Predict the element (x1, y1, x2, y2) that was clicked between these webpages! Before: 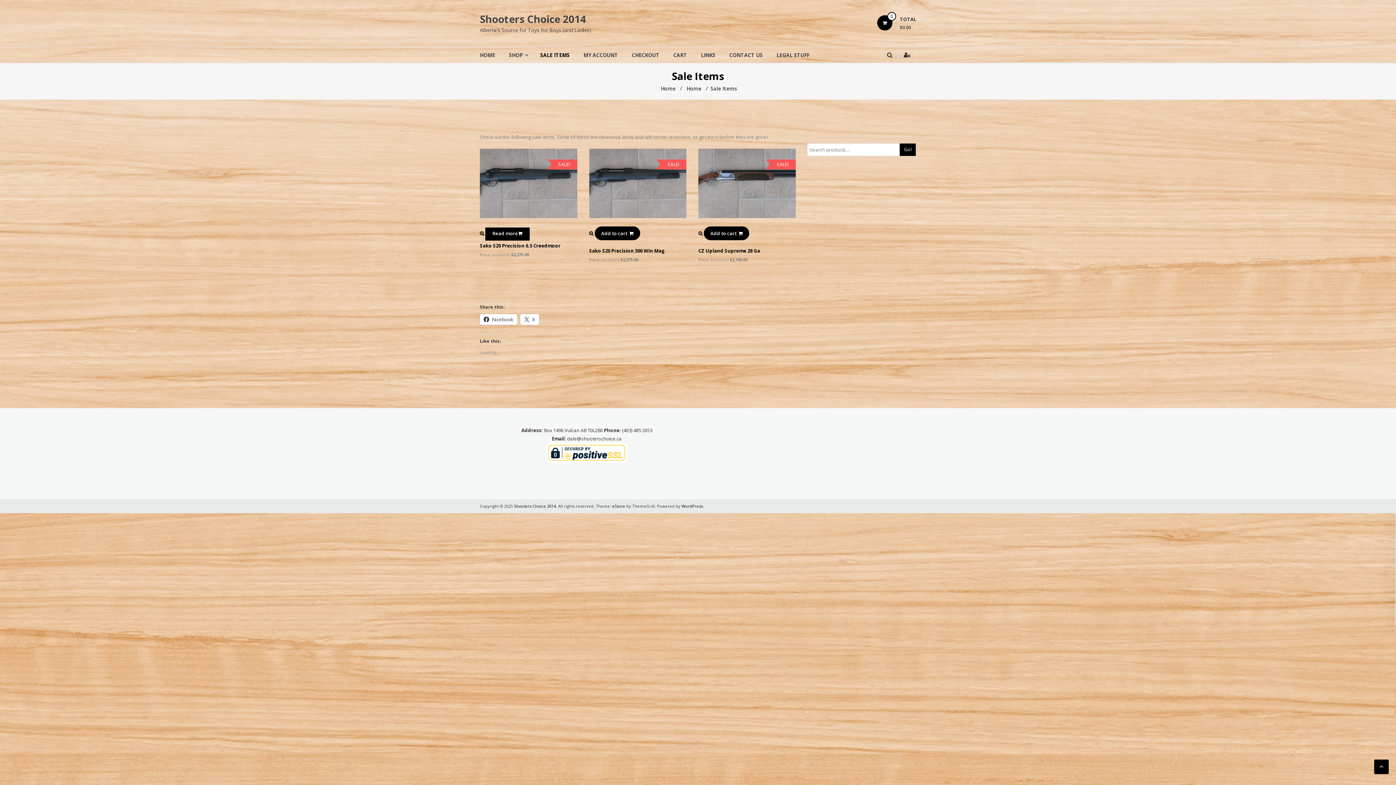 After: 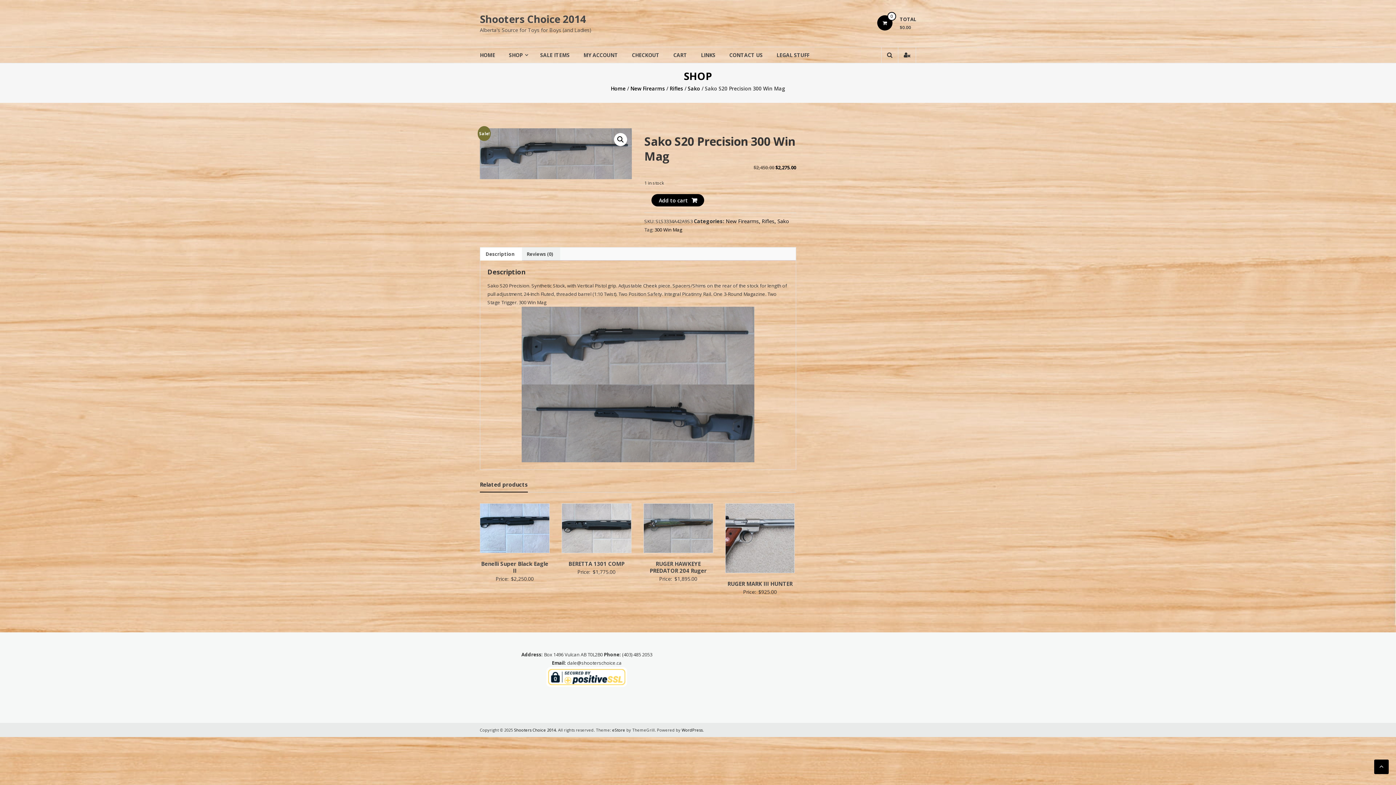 Action: bbox: (589, 148, 686, 218)